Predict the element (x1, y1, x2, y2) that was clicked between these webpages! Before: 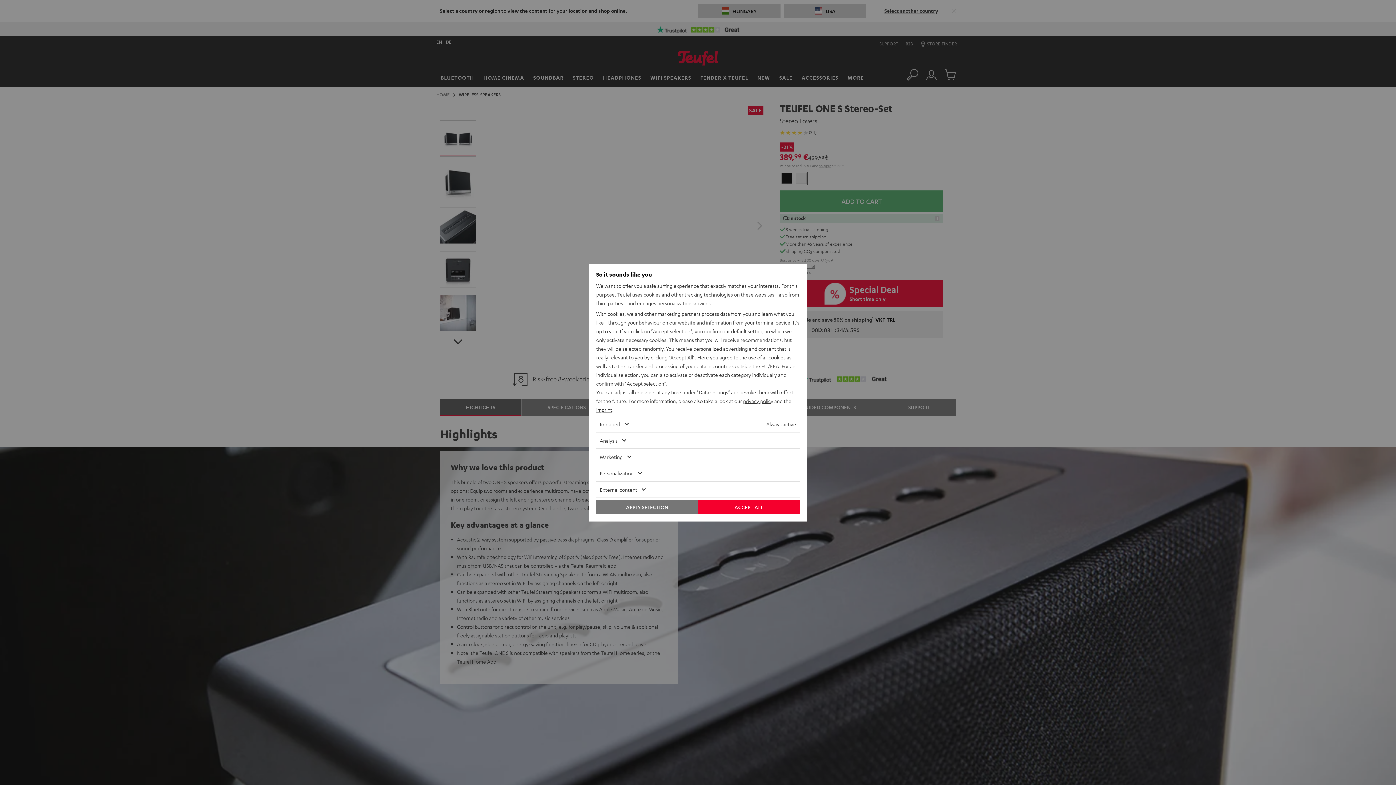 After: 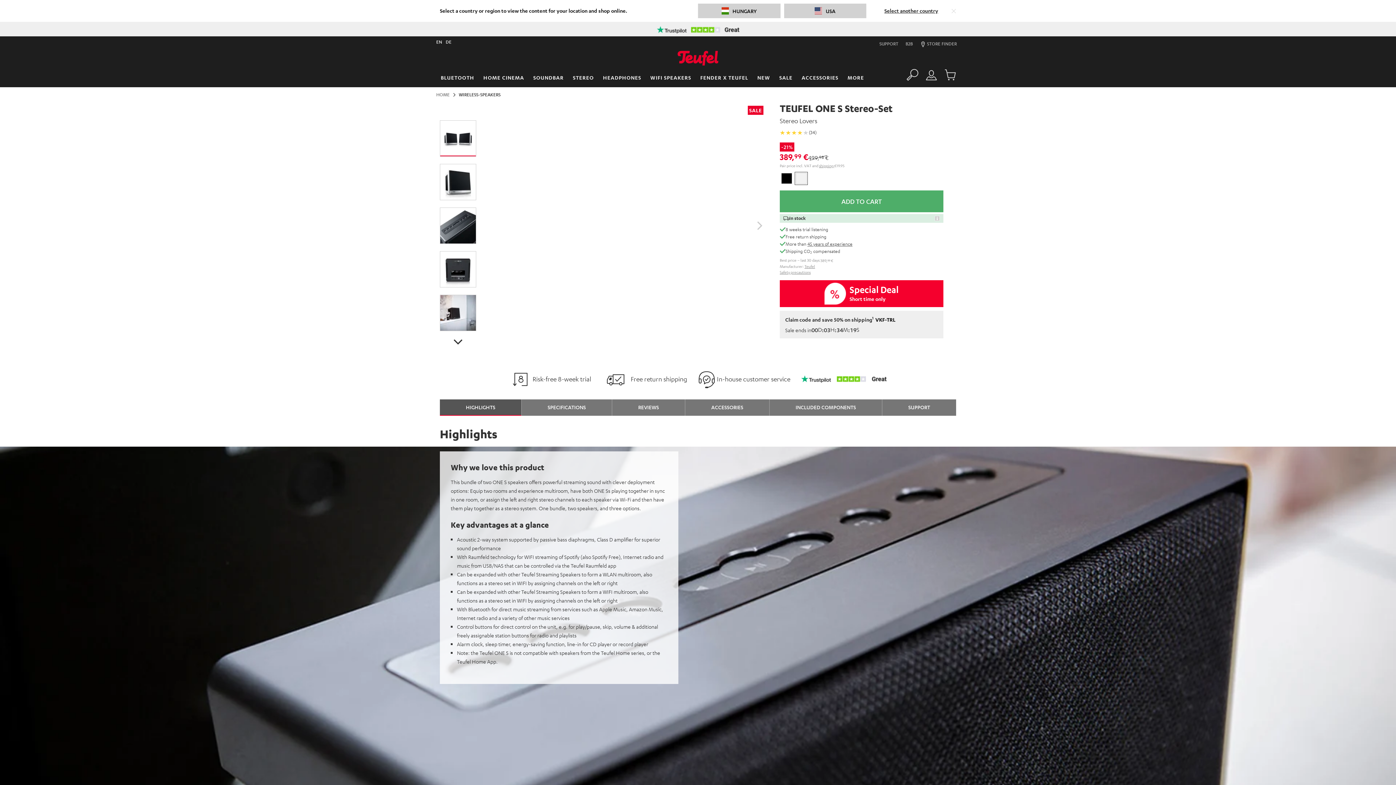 Action: bbox: (698, 499, 800, 514) label: ACCEPT ALL